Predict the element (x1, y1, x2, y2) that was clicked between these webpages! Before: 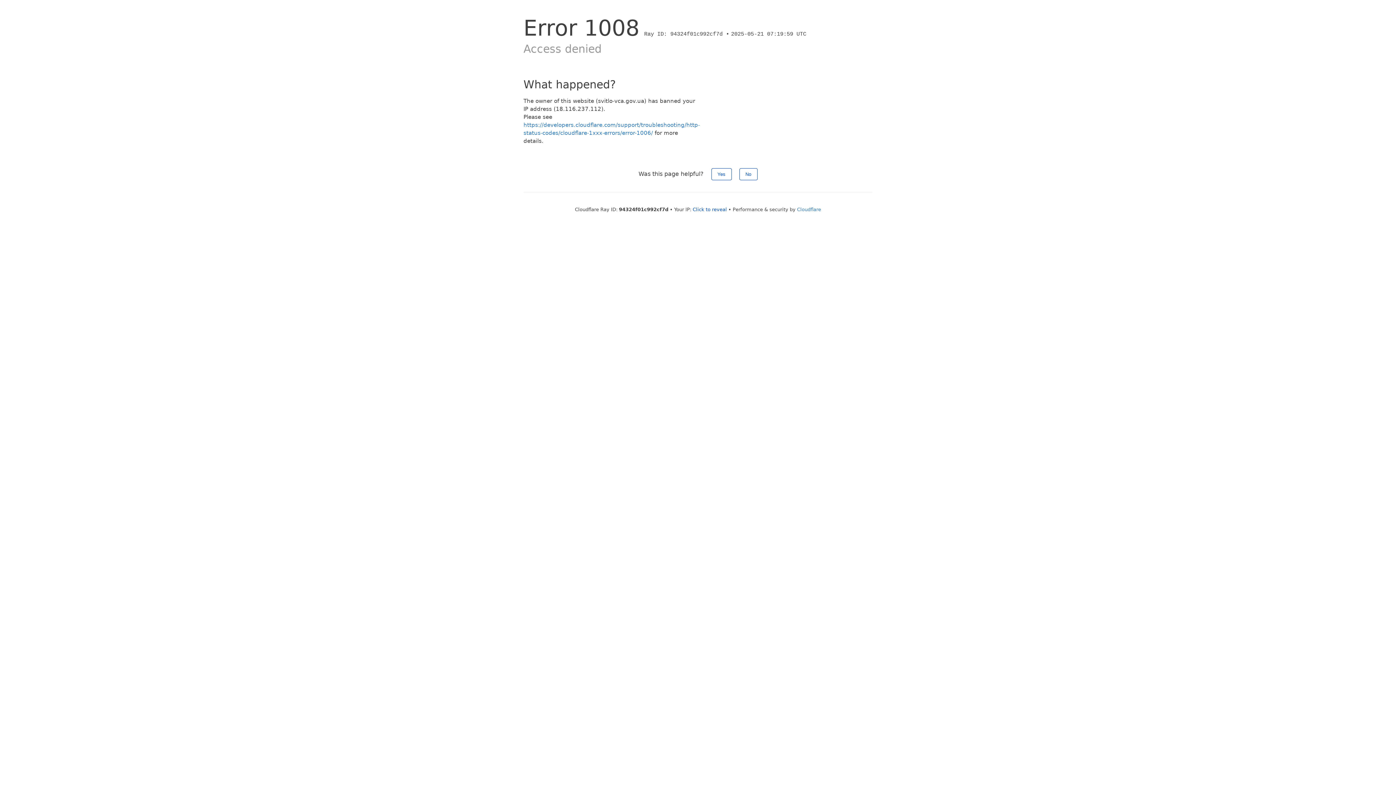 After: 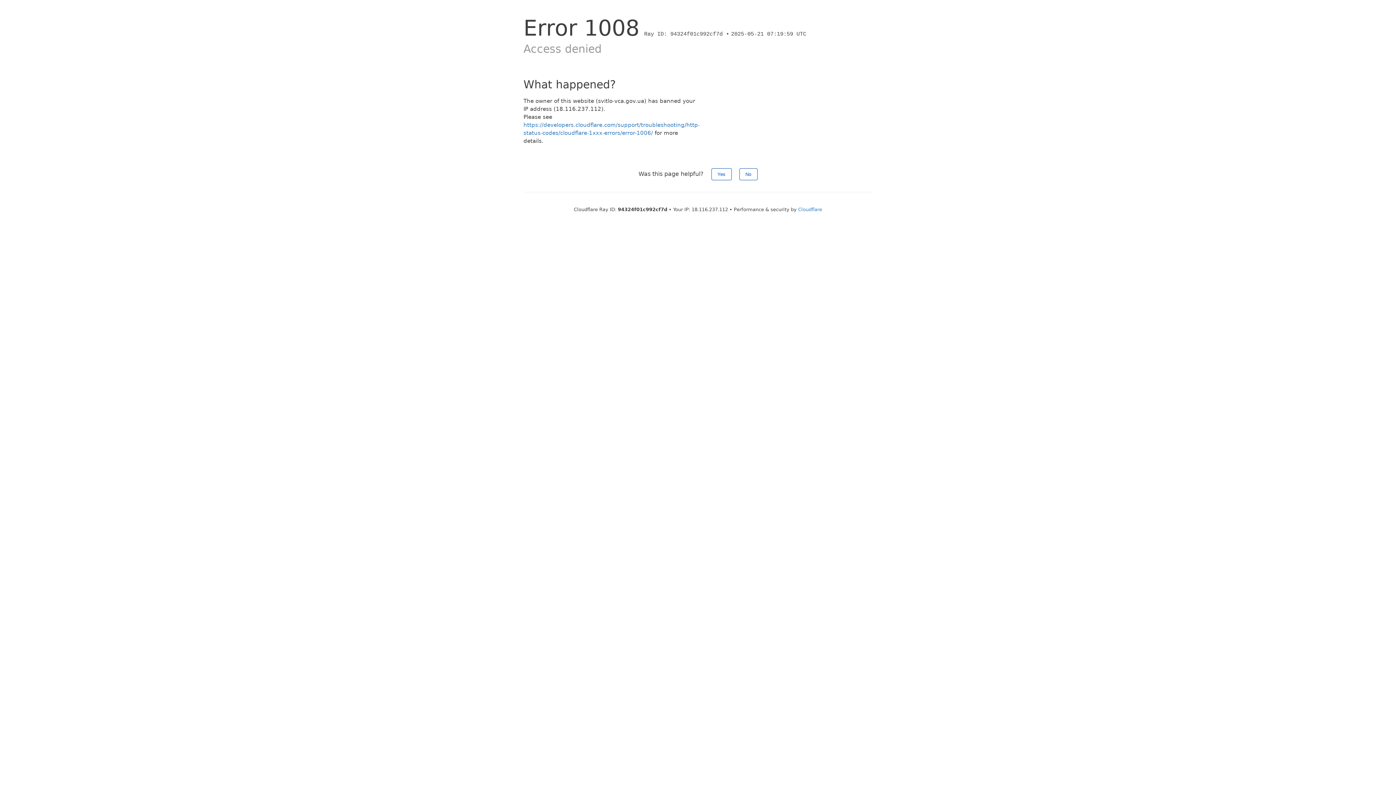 Action: bbox: (692, 206, 727, 212) label: Click to reveal